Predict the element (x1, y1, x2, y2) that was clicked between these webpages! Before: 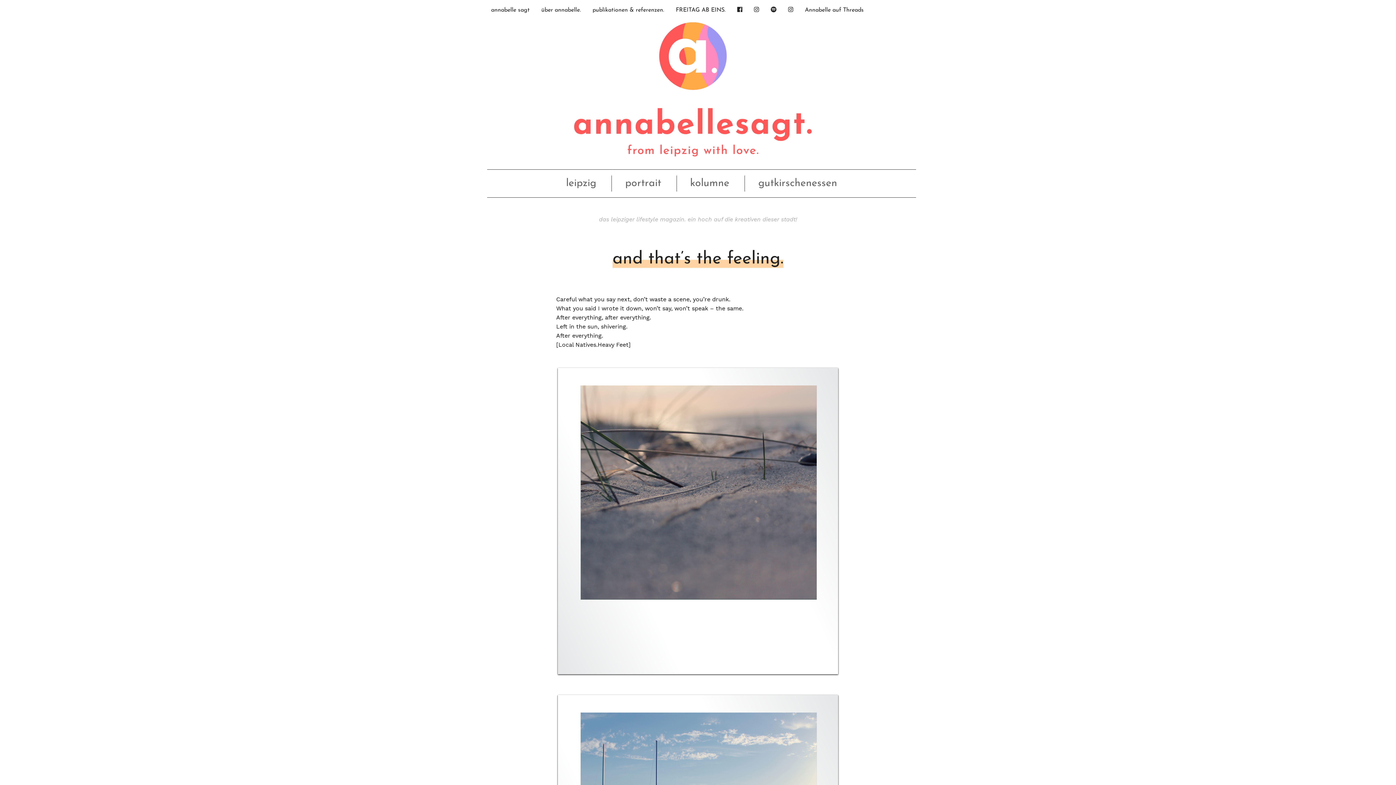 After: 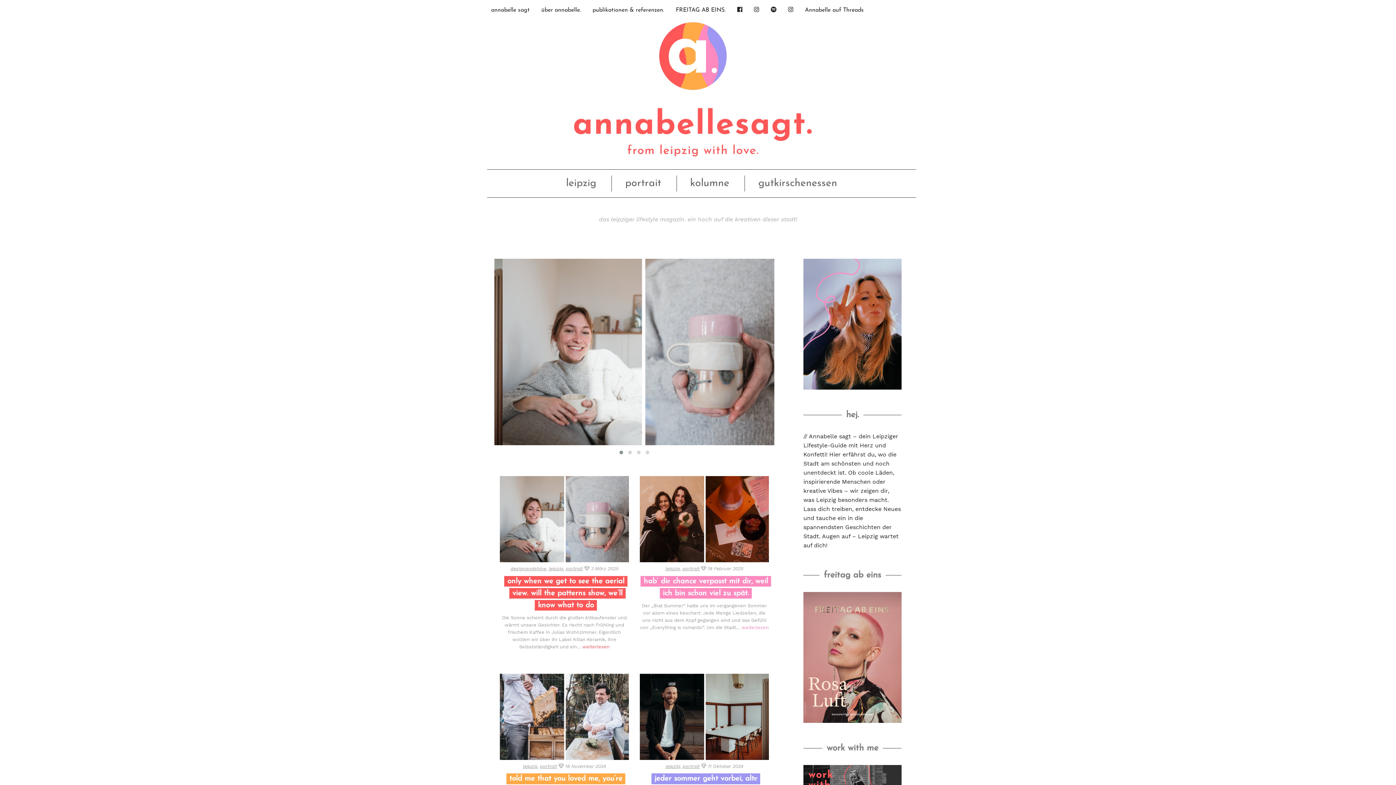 Action: bbox: (407, 84, 989, 91)